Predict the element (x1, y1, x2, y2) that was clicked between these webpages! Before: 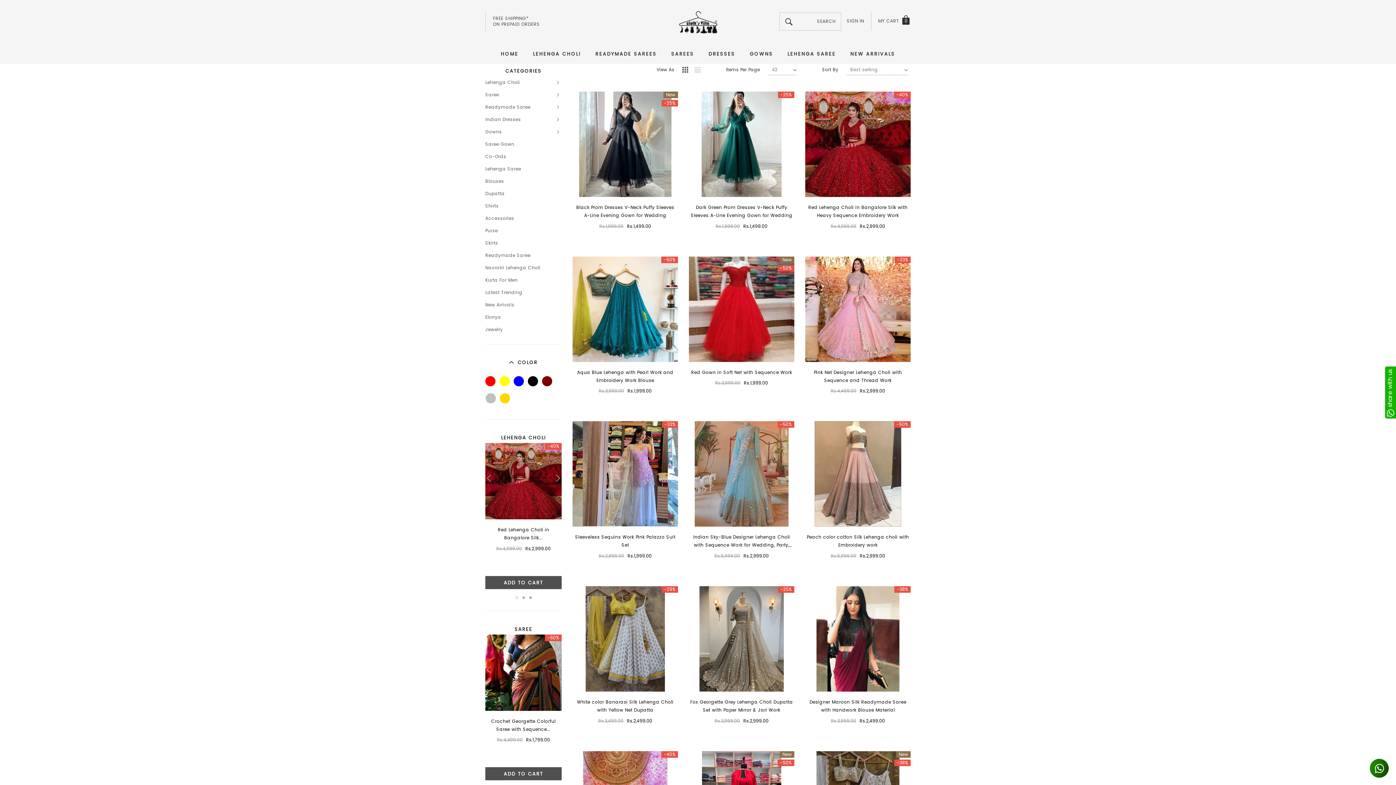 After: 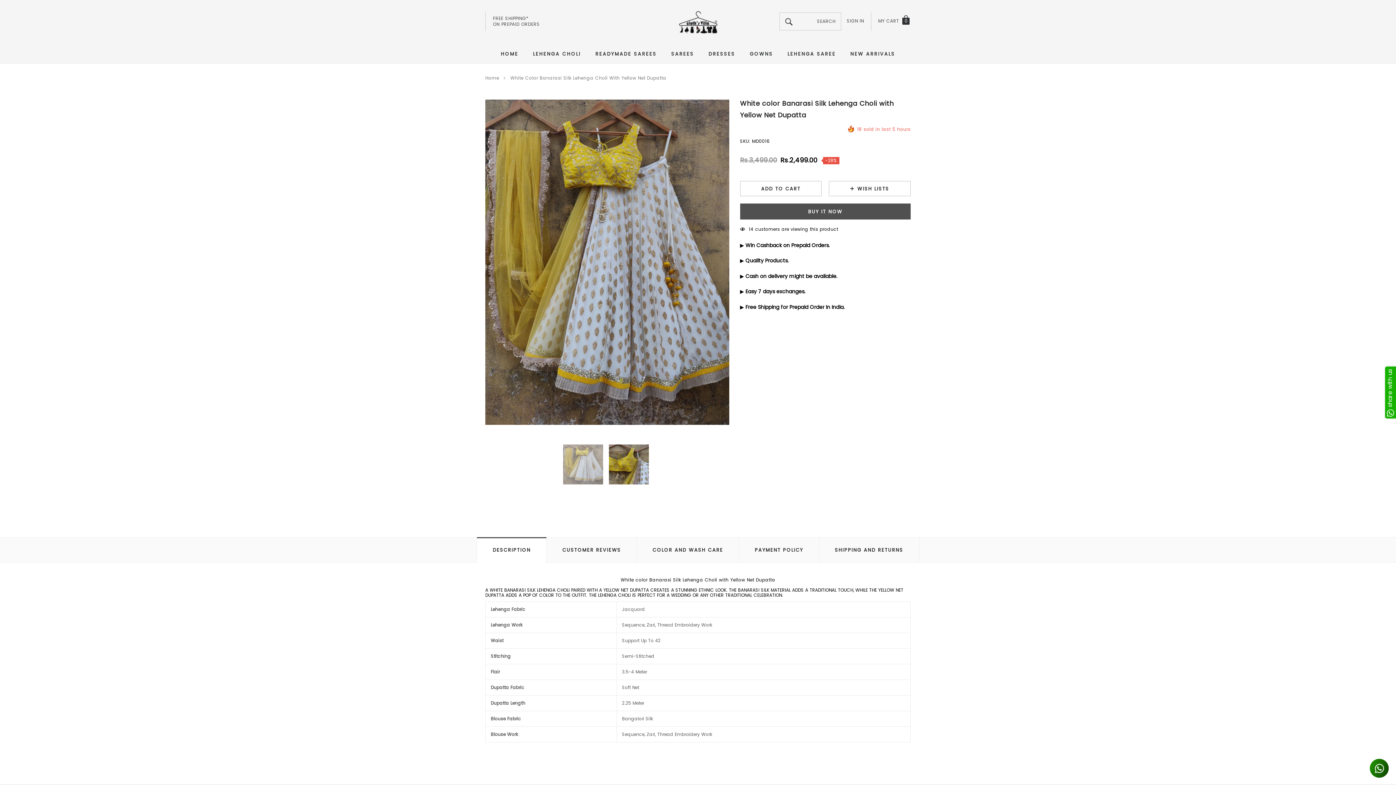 Action: bbox: (572, 586, 678, 692) label: link